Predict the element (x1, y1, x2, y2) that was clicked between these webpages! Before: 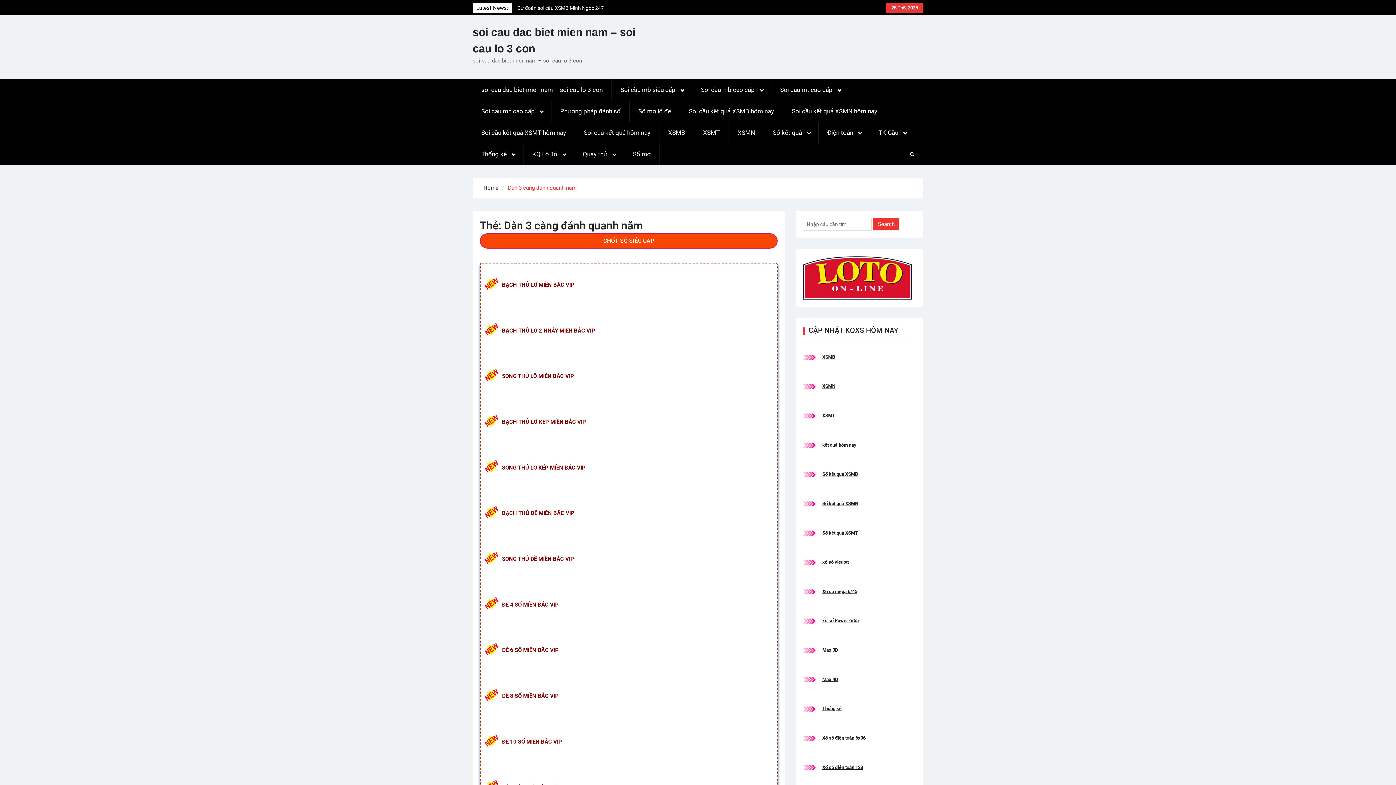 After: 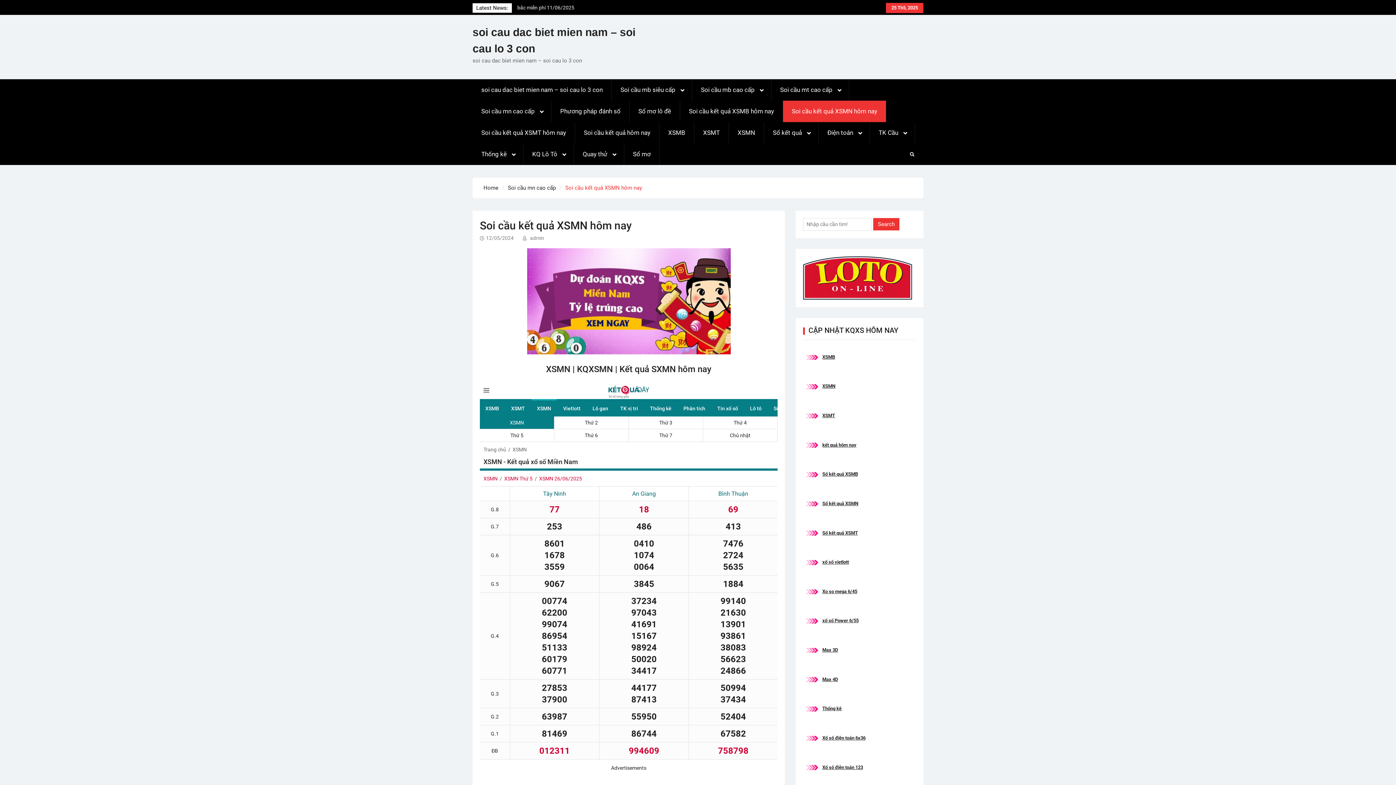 Action: label: XSMN bbox: (822, 383, 835, 389)